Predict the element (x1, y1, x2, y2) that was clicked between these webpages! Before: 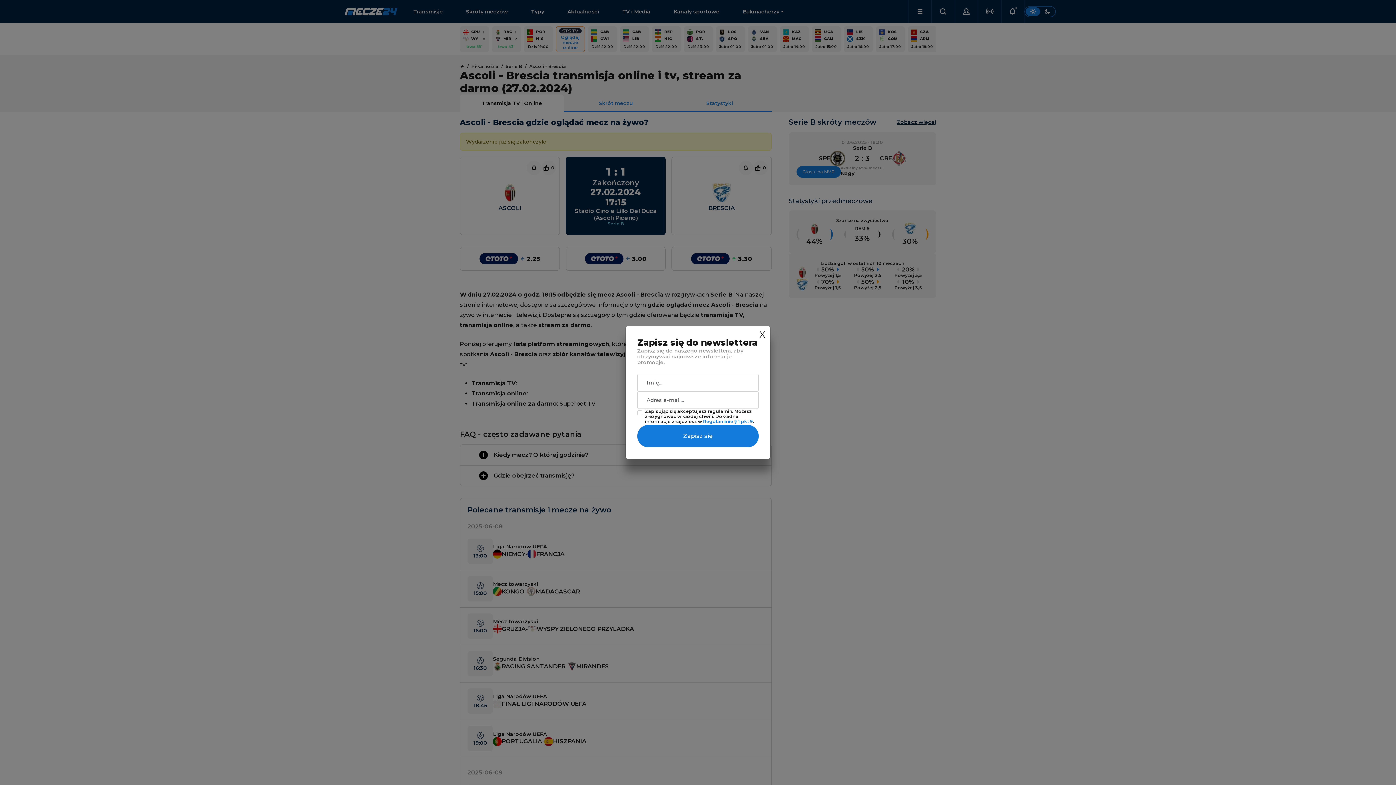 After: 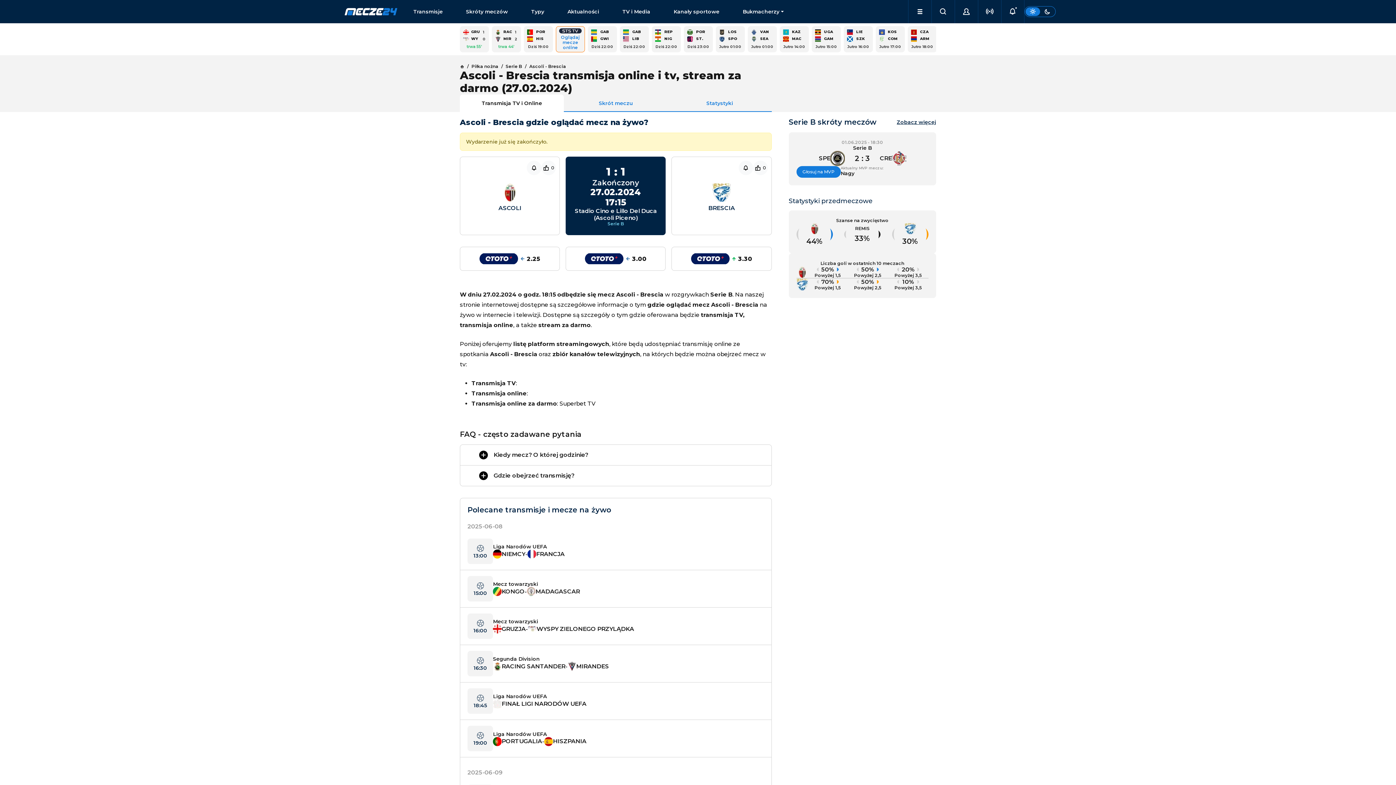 Action: label: X bbox: (759, 329, 765, 340)